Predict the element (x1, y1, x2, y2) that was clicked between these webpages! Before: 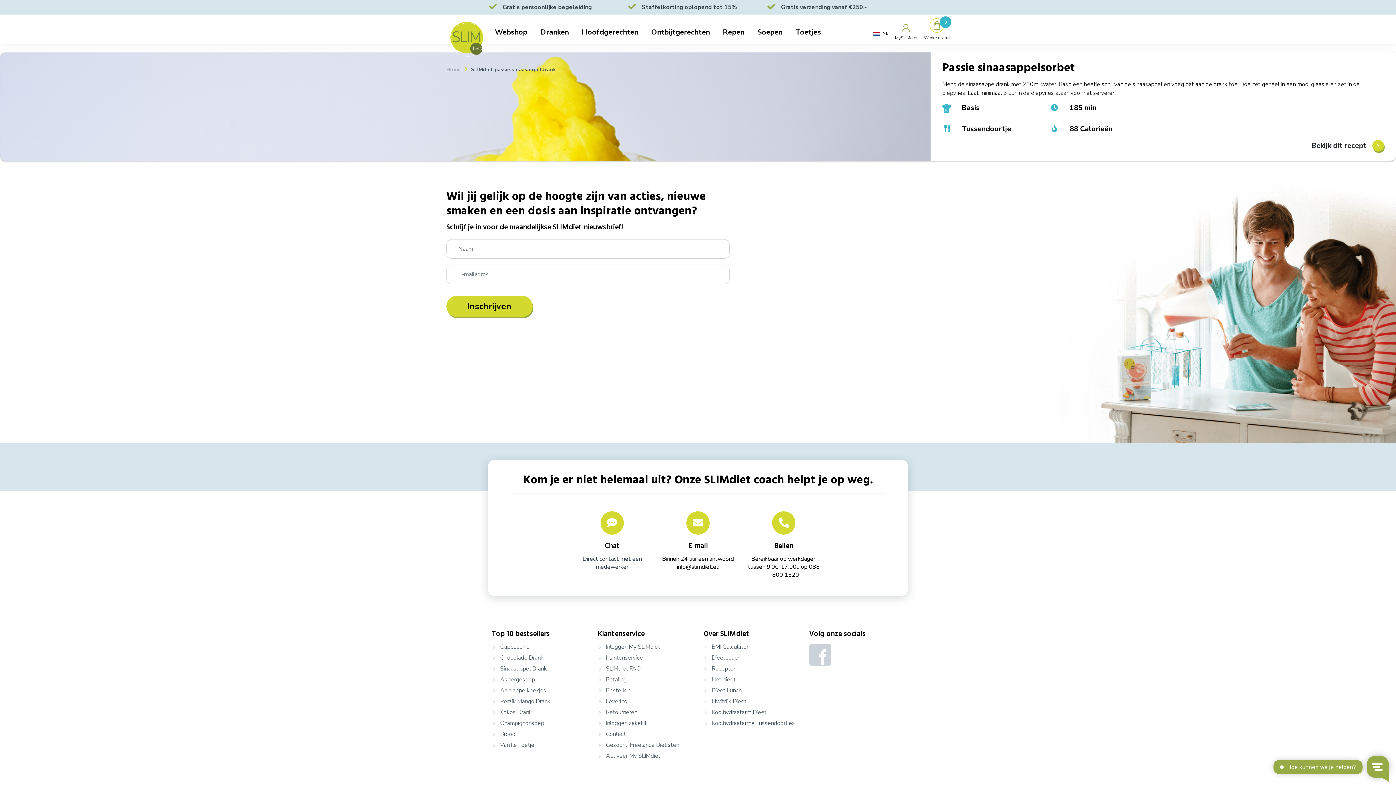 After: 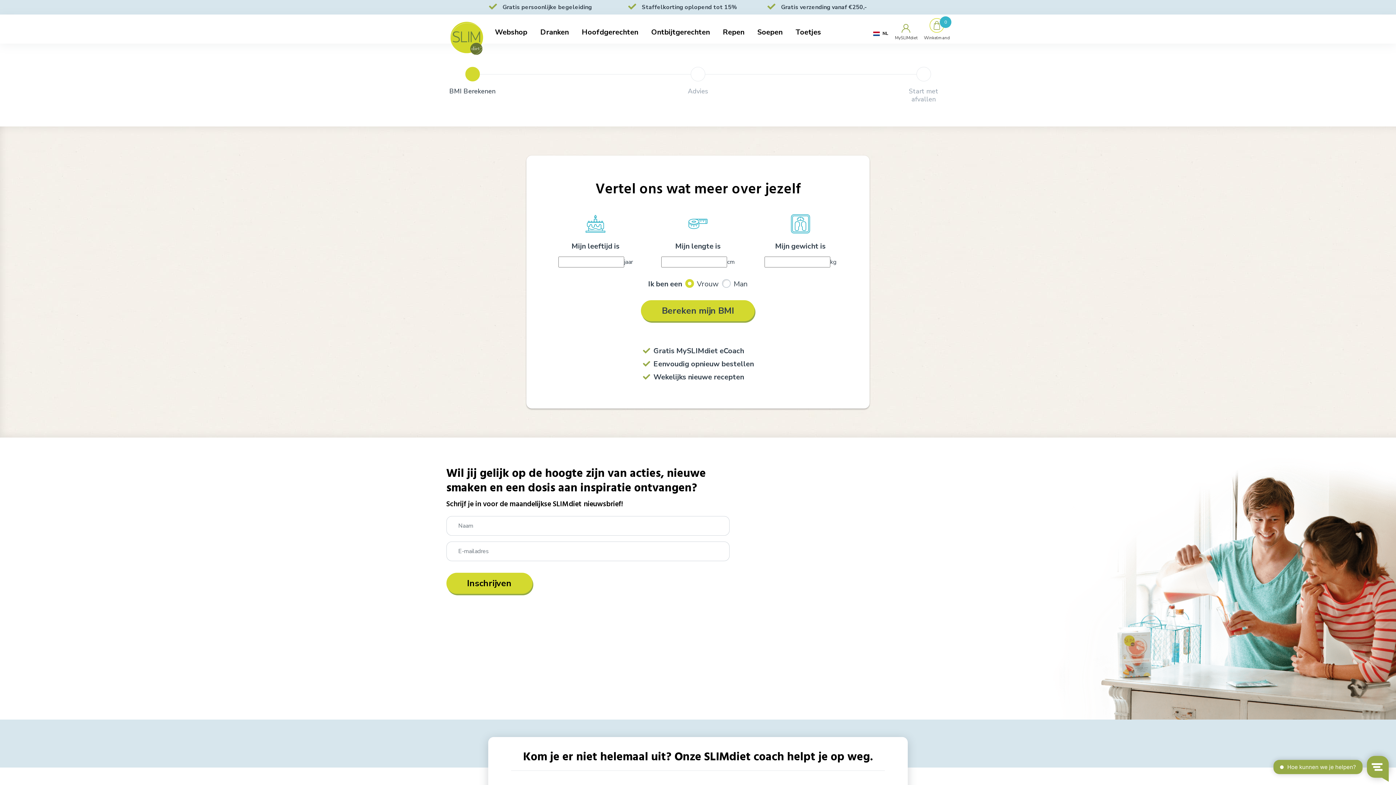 Action: label: BMI Calculator bbox: (703, 643, 748, 651)